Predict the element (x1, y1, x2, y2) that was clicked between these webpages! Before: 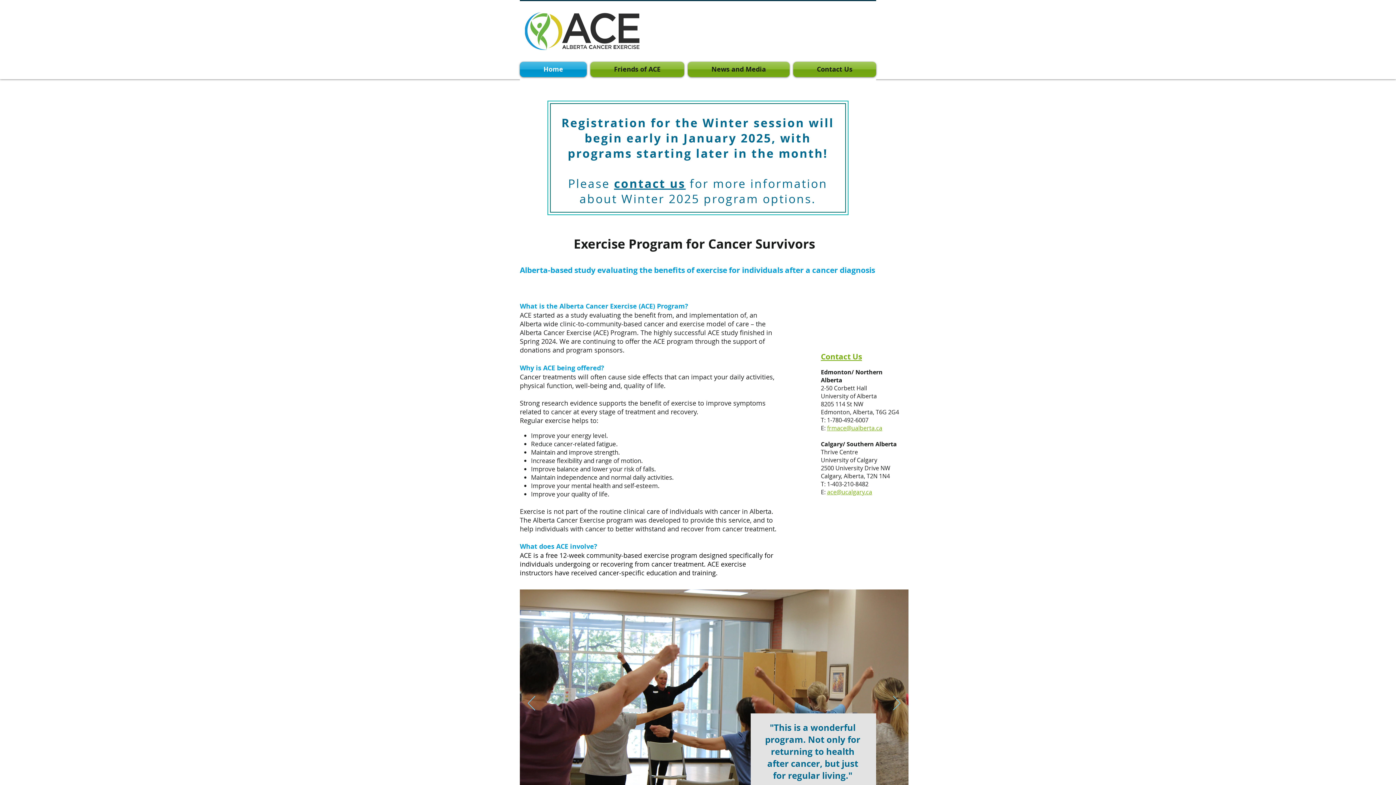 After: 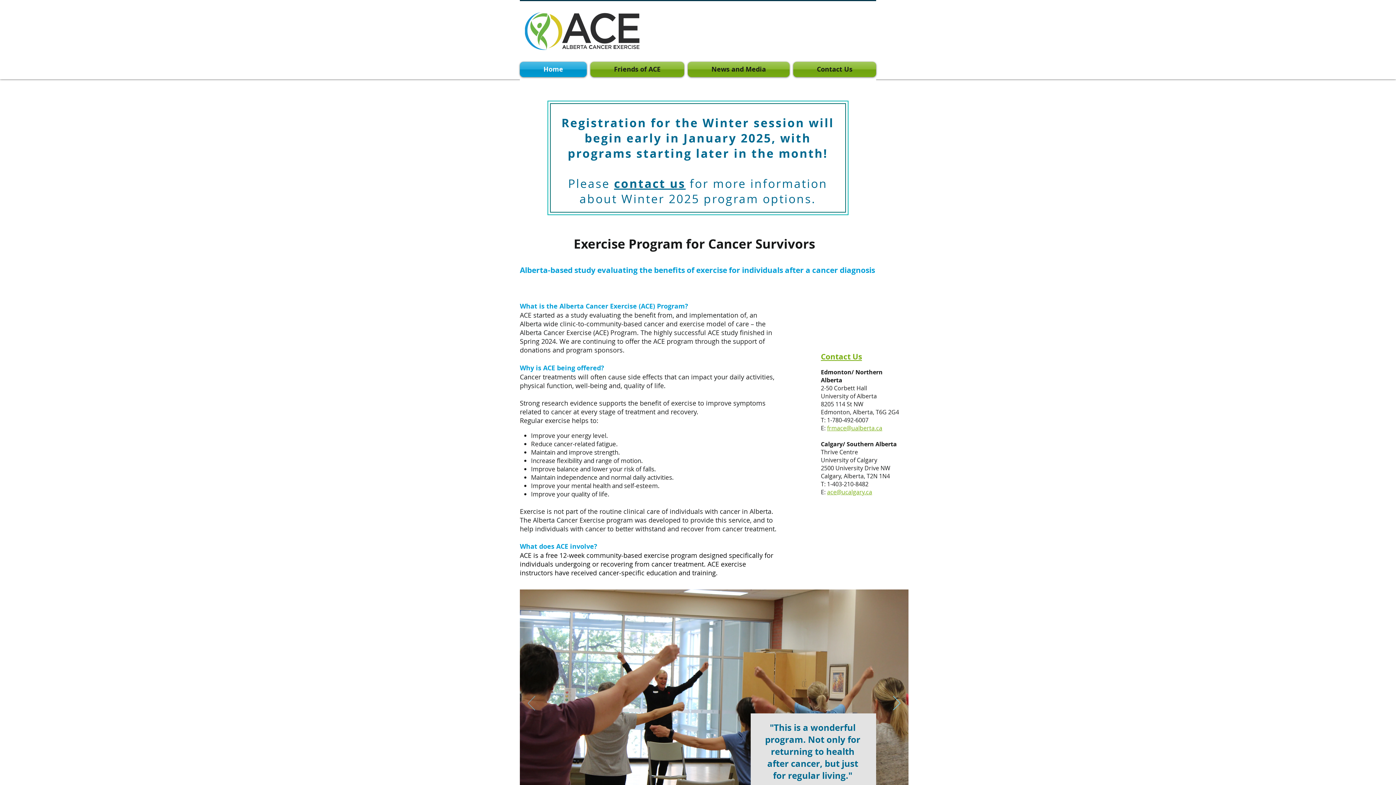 Action: bbox: (528, 696, 535, 711) label: Previous